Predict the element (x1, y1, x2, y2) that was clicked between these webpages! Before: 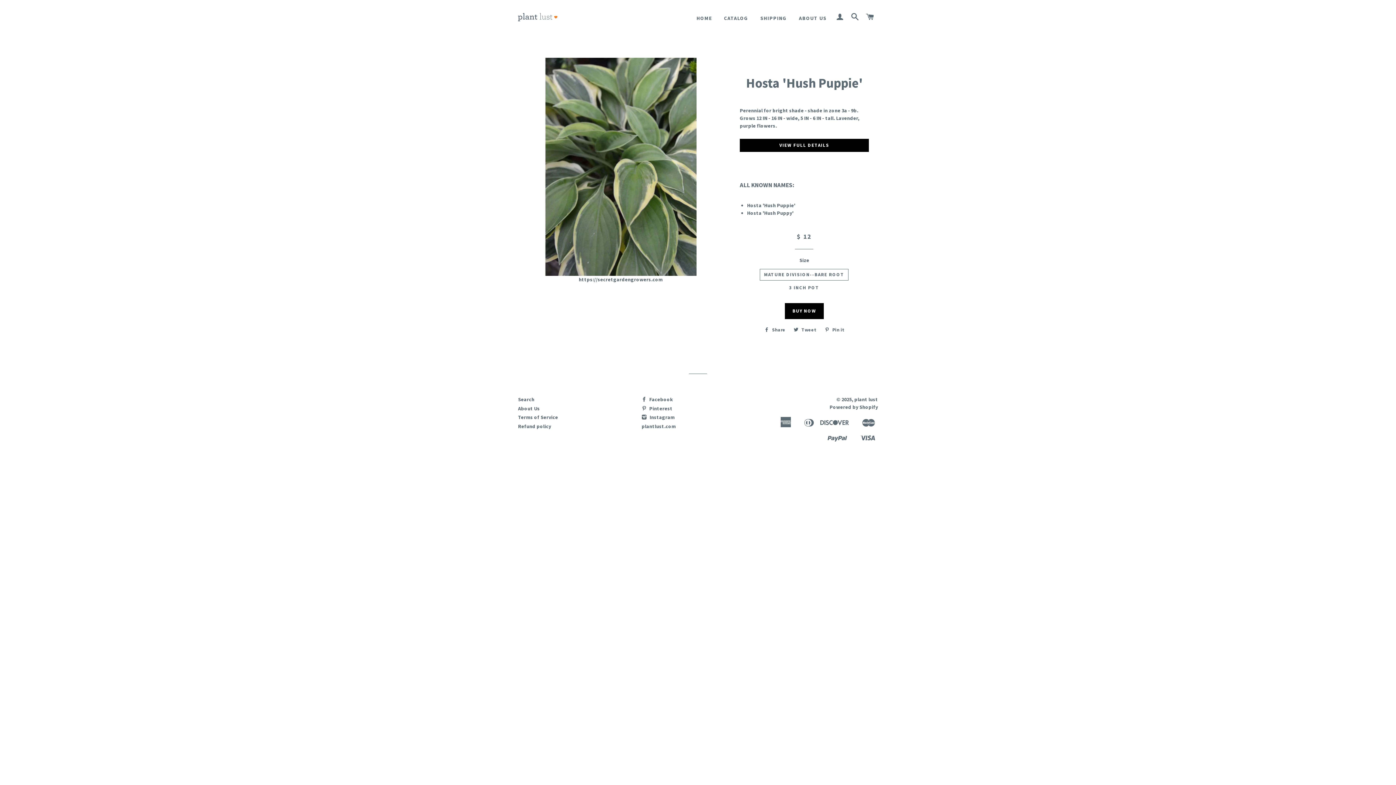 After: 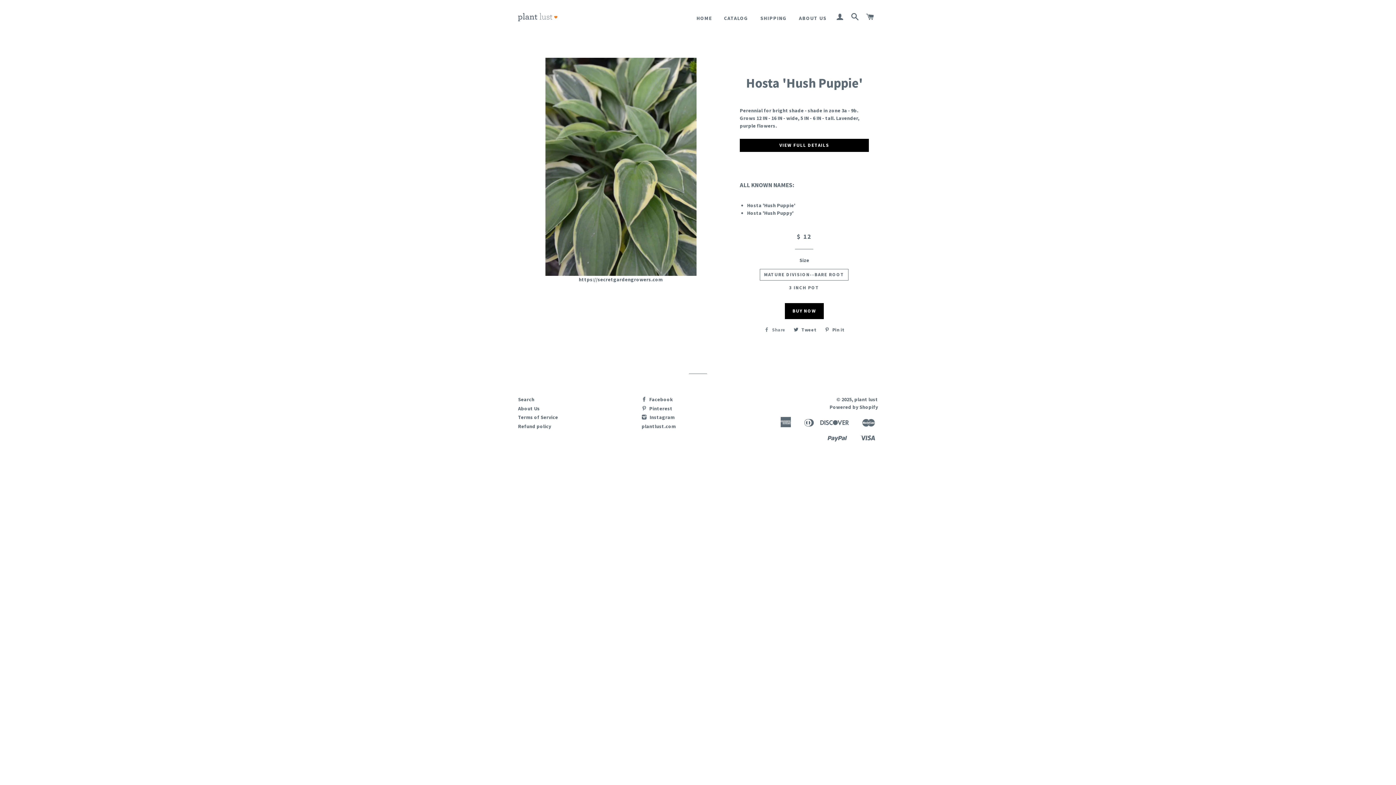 Action: bbox: (760, 324, 789, 335) label:  Share